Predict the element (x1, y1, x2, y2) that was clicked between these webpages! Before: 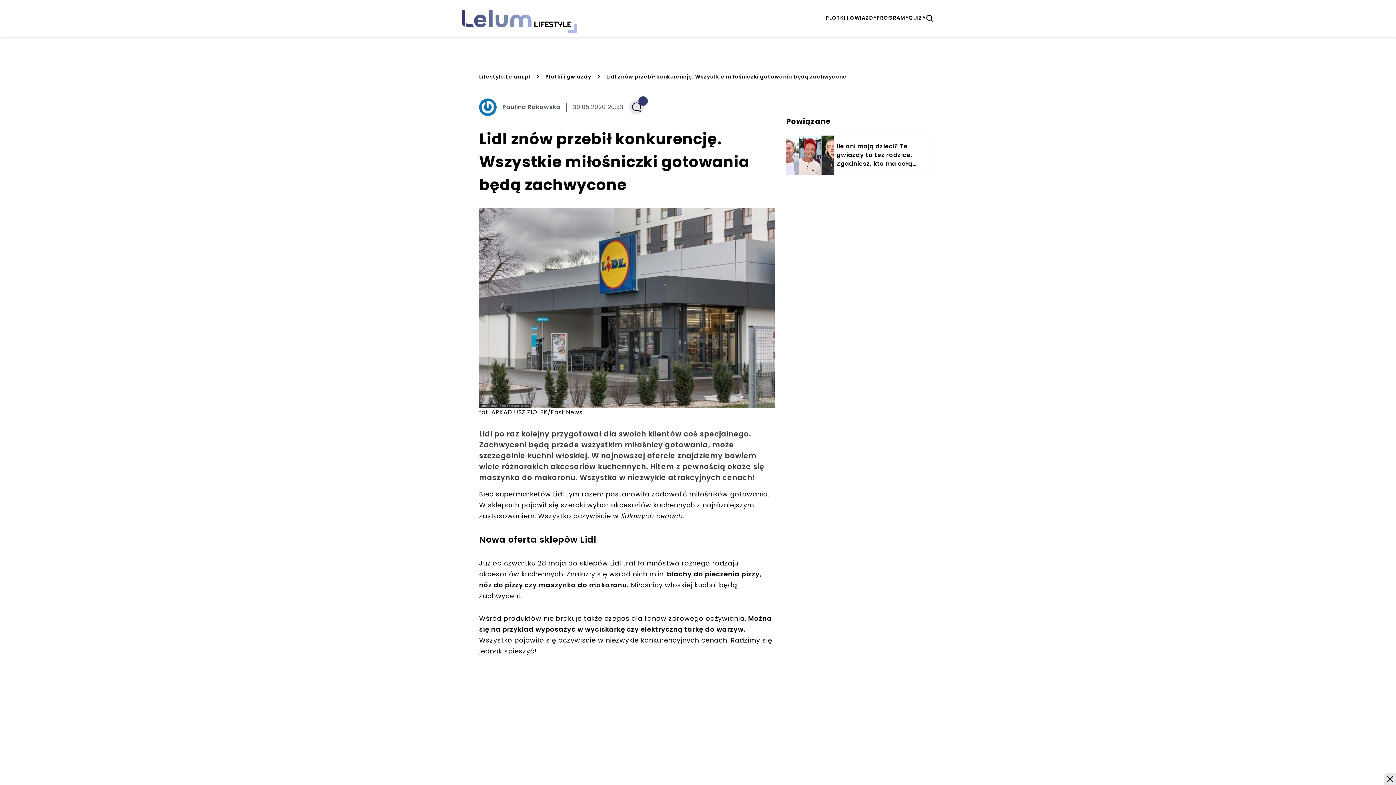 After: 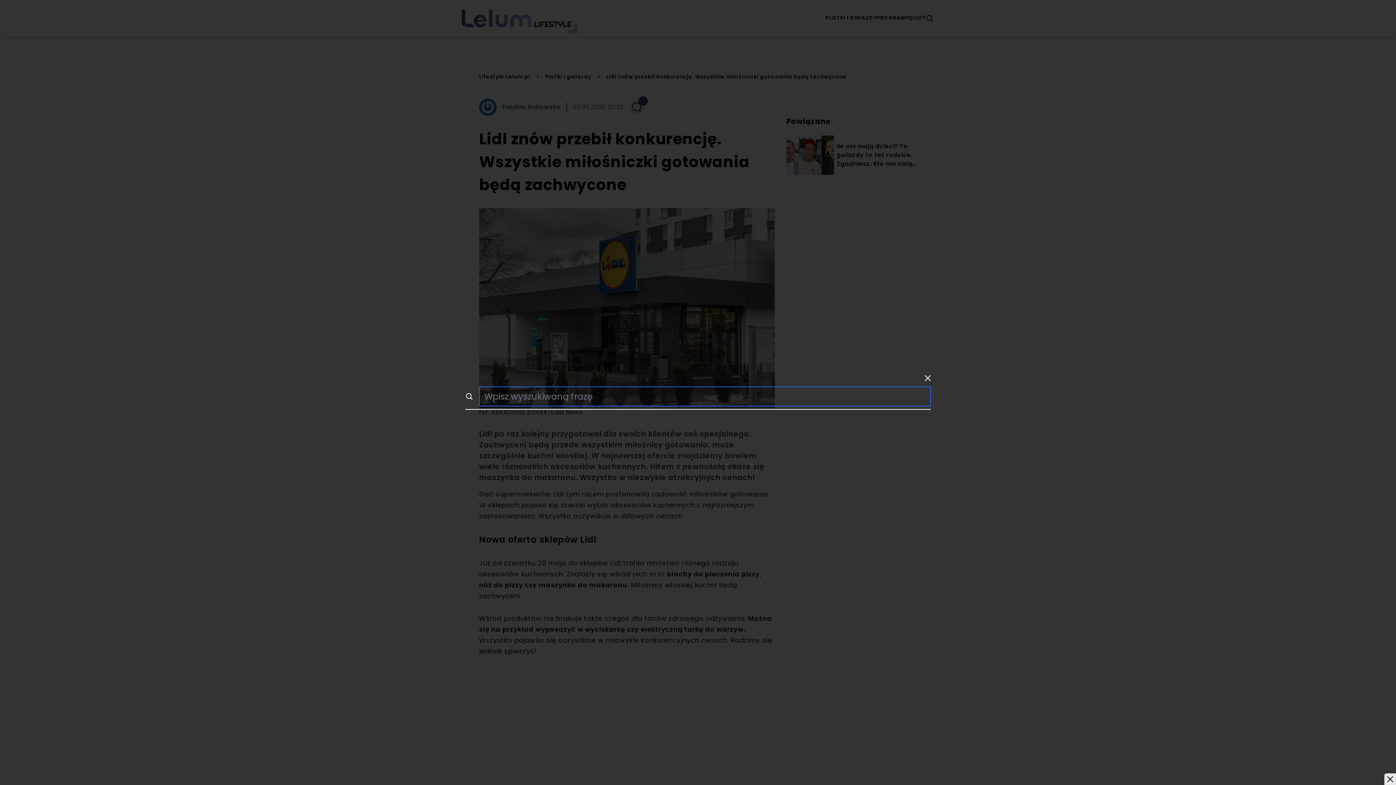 Action: bbox: (925, 14, 934, 22) label: szukaj